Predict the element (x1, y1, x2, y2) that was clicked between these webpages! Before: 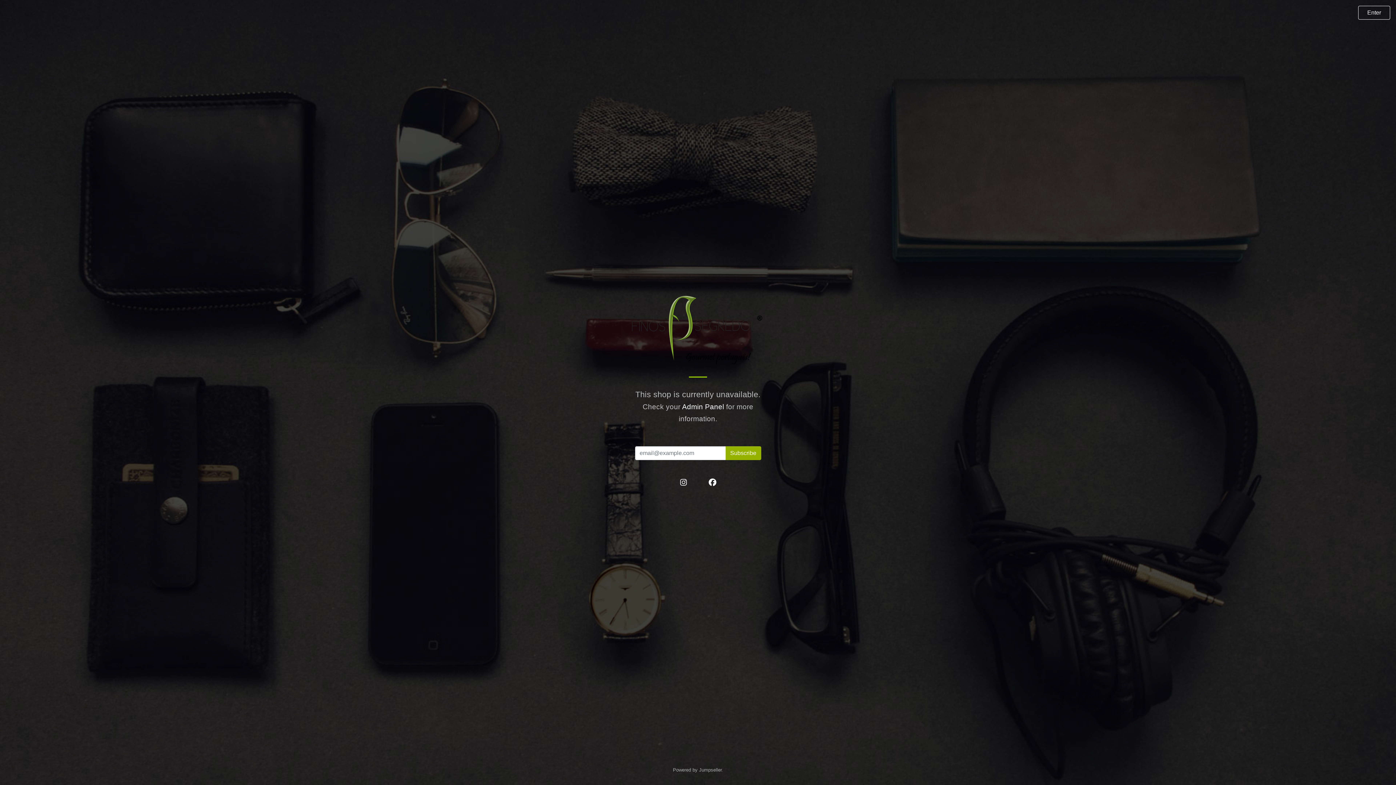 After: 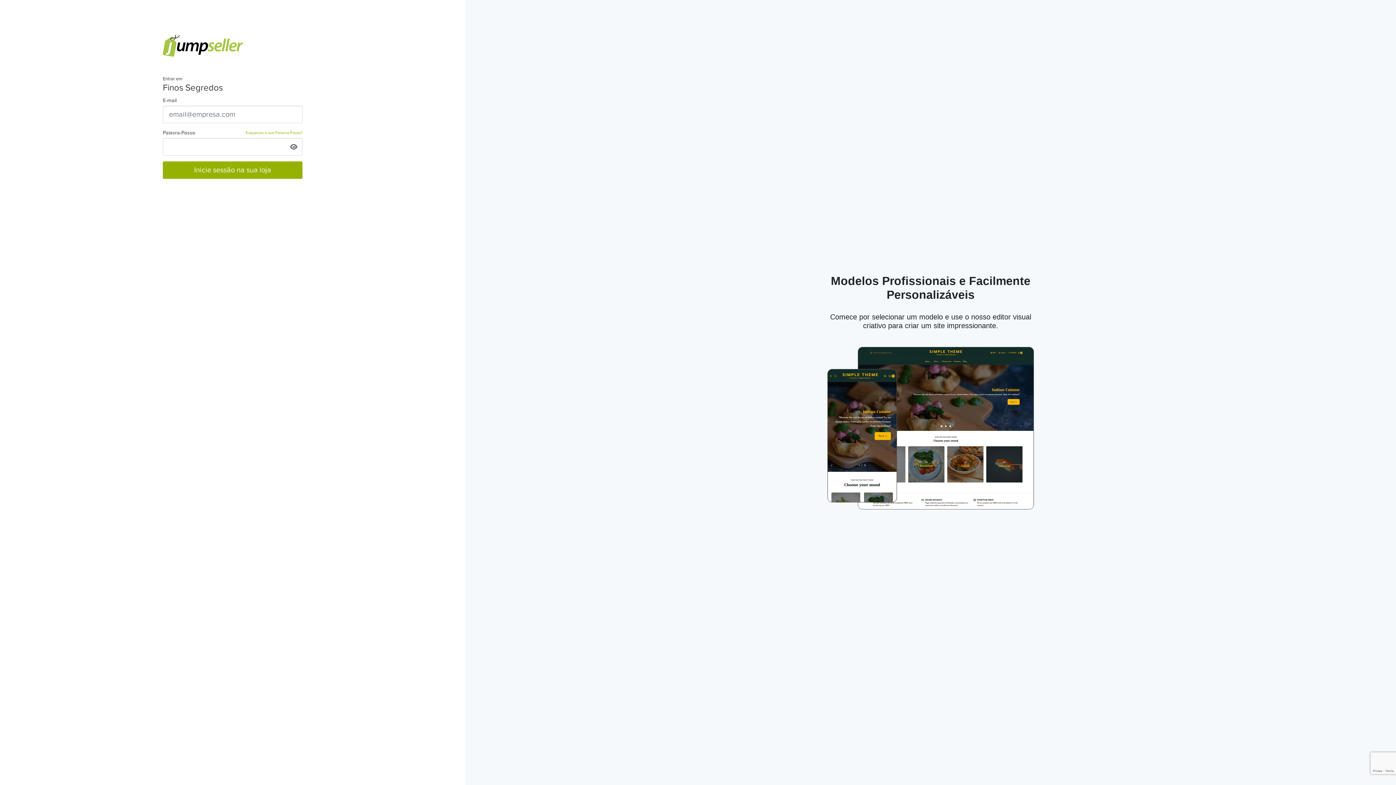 Action: bbox: (682, 403, 724, 410) label: Admin Panel